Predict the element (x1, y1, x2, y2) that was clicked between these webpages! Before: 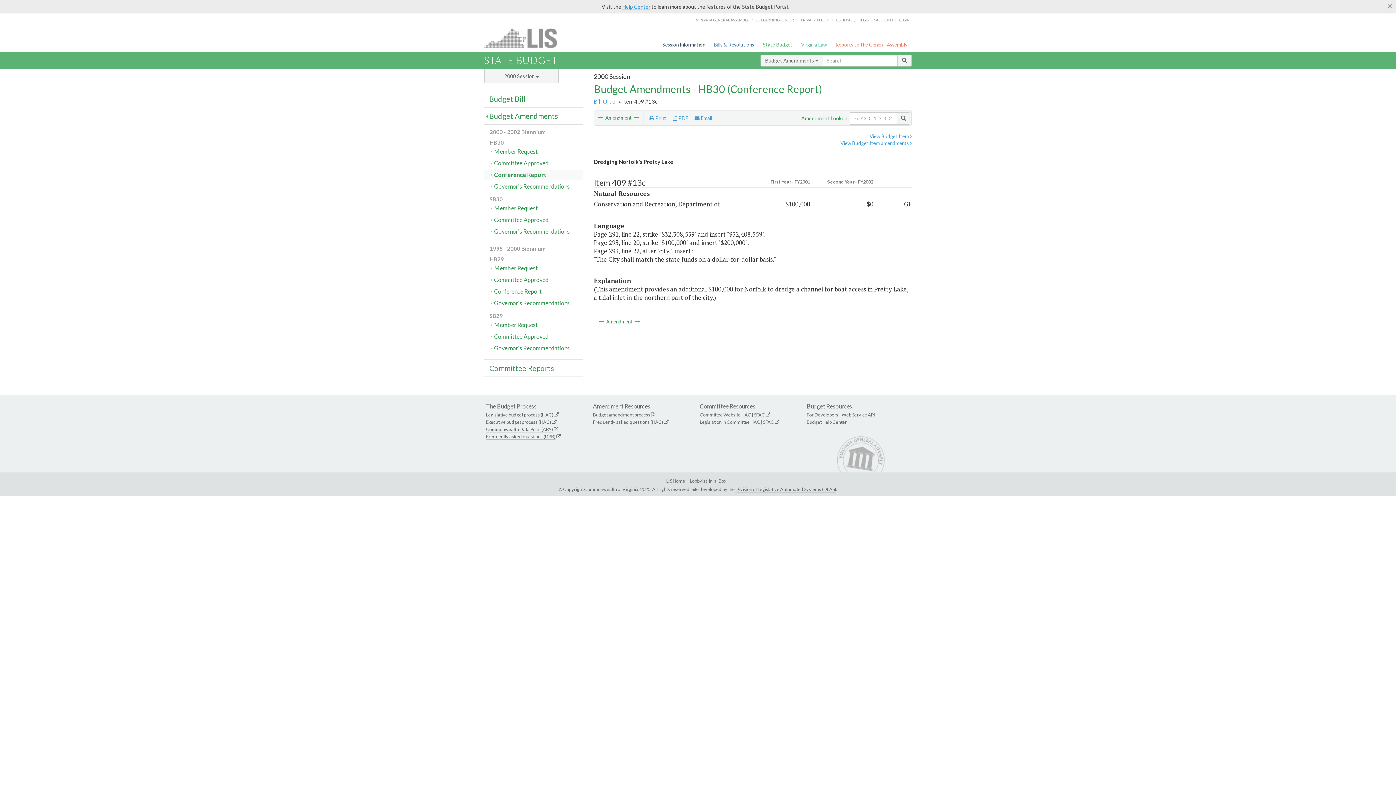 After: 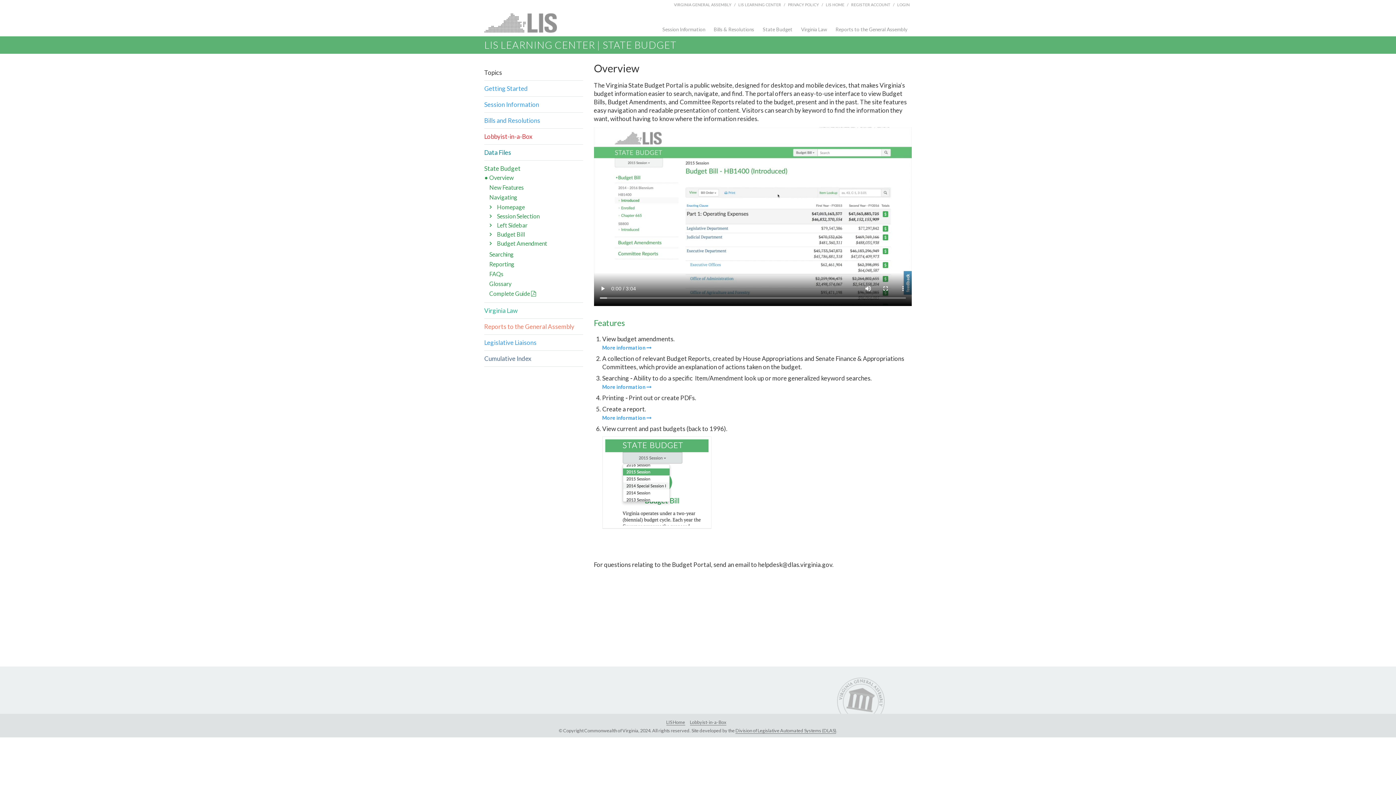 Action: label: Help Center bbox: (622, 3, 650, 9)